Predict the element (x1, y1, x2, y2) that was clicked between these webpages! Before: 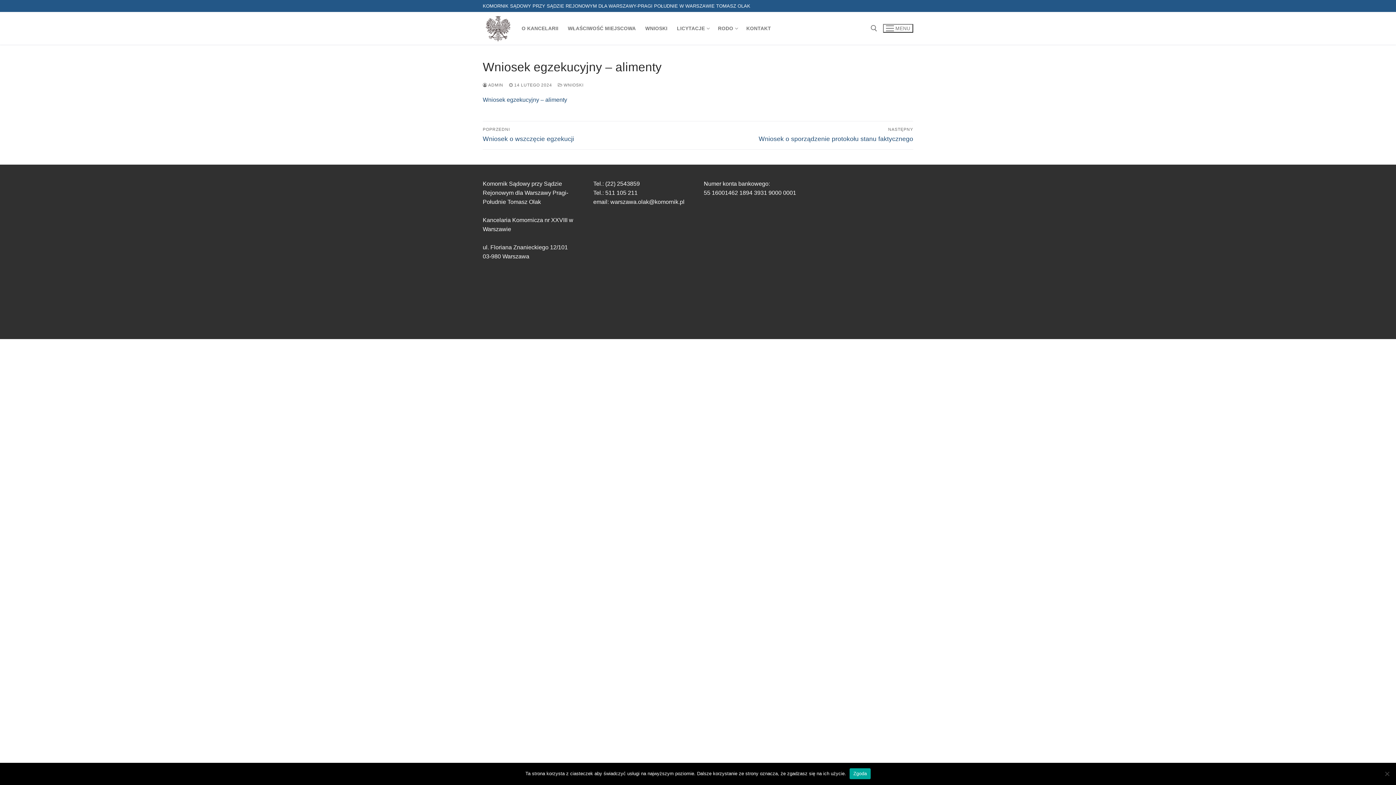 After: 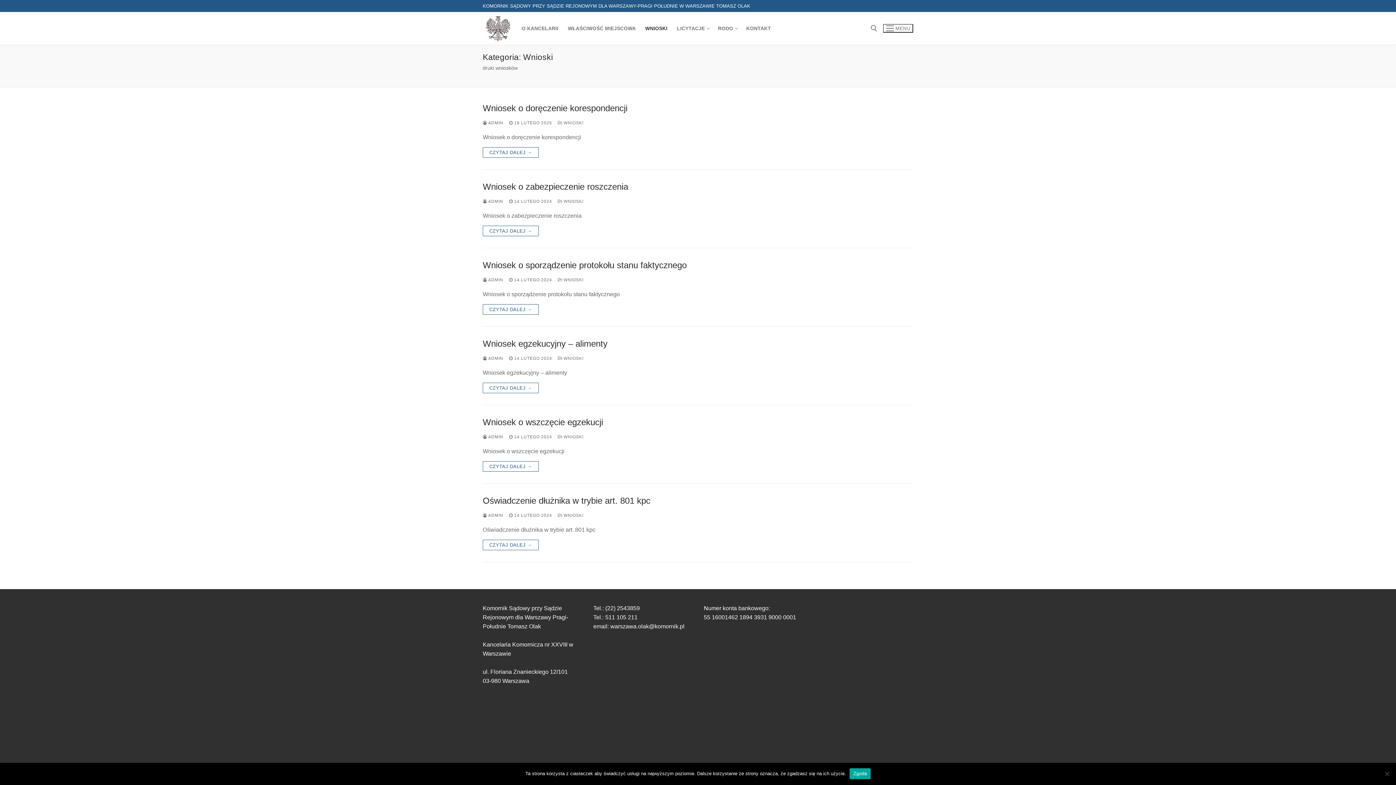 Action: bbox: (558, 82, 583, 87) label:  WNIOSKI